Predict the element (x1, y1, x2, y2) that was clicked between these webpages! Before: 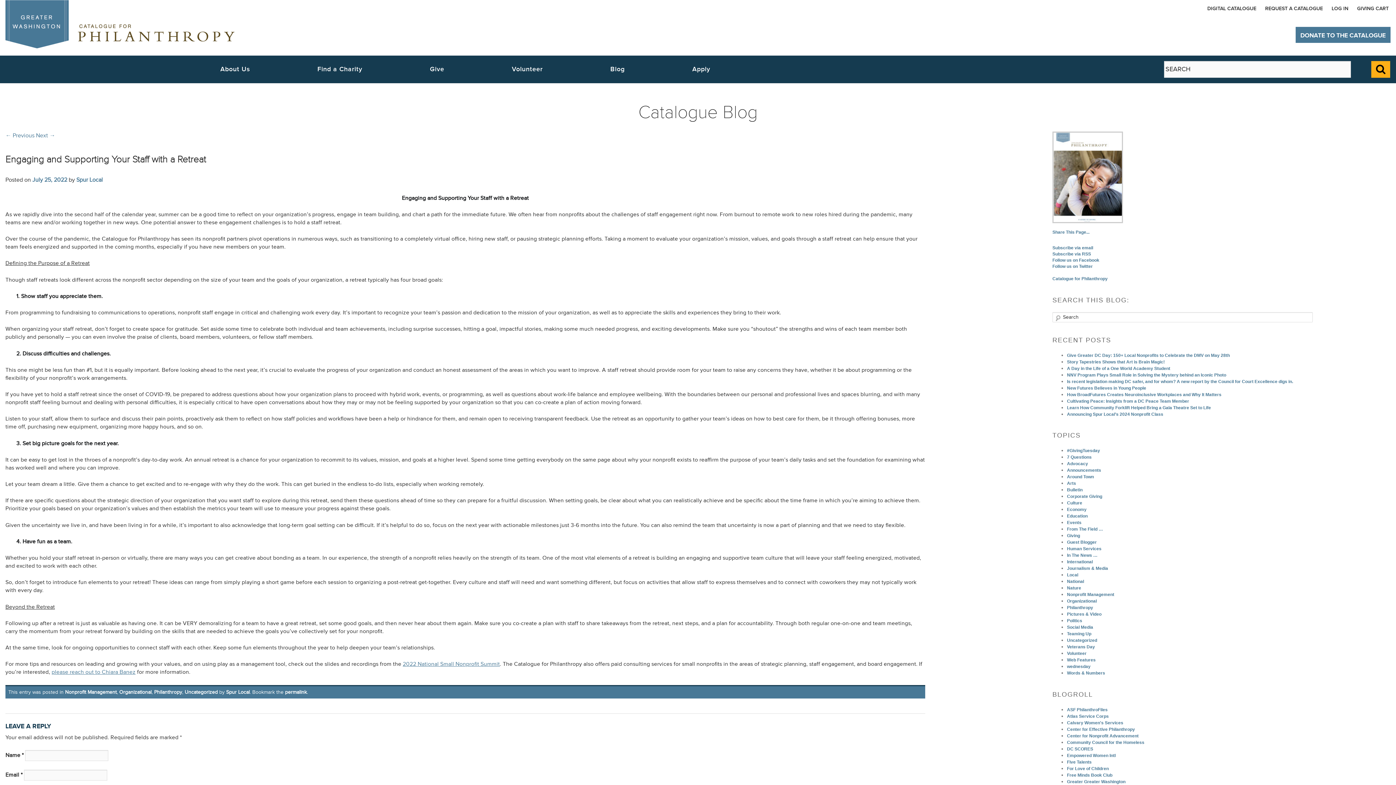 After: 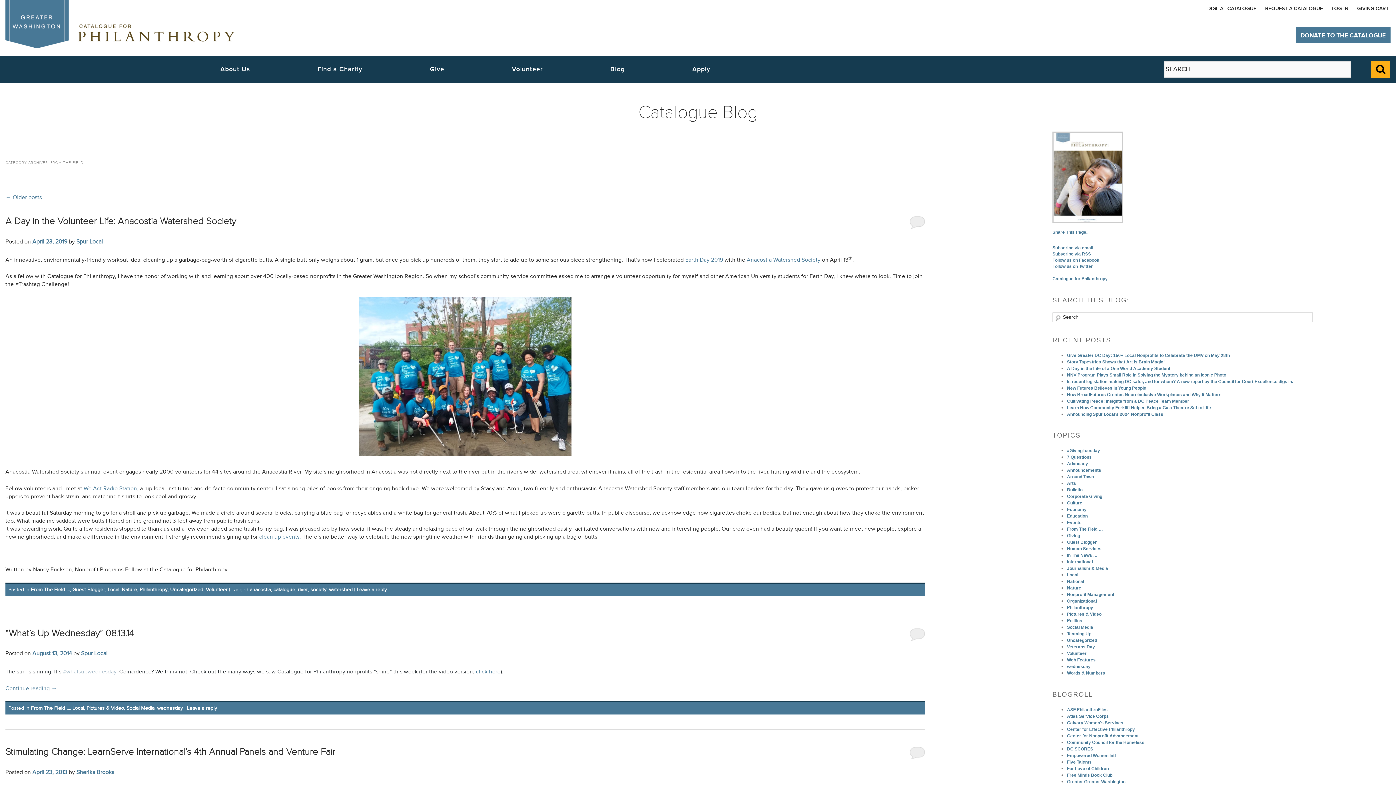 Action: bbox: (1067, 527, 1103, 532) label: From The Field …